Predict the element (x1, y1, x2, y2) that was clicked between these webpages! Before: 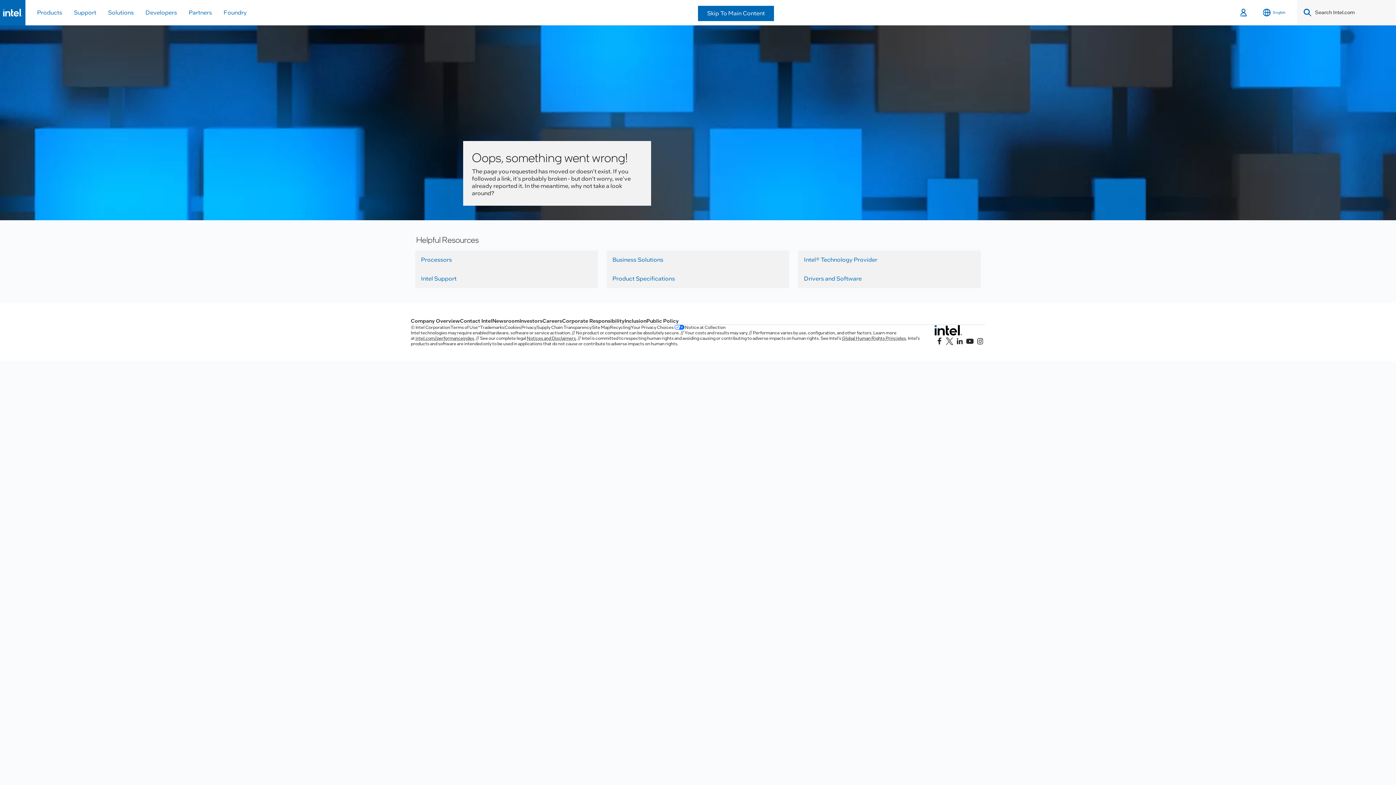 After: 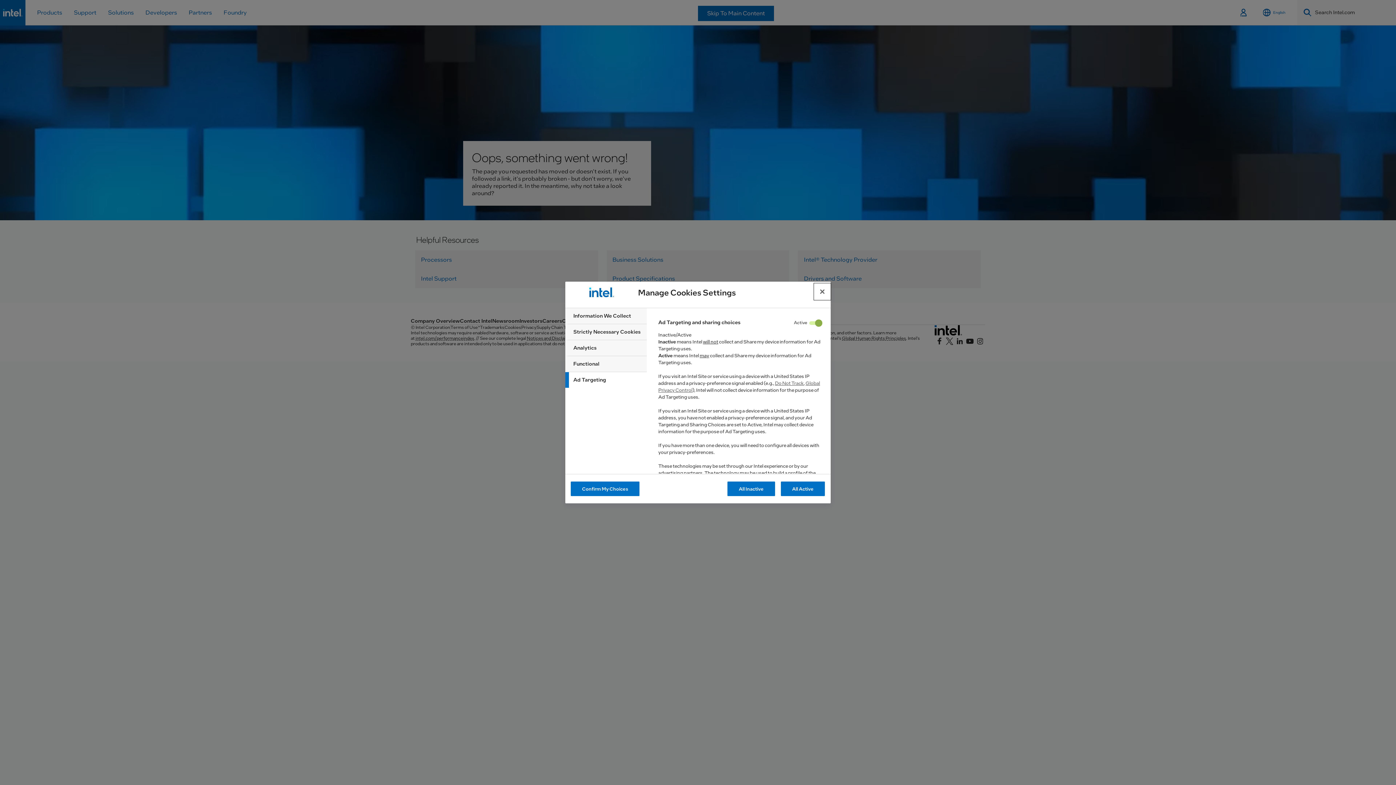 Action: bbox: (630, 325, 684, 330) label: Your Privacy Choices 